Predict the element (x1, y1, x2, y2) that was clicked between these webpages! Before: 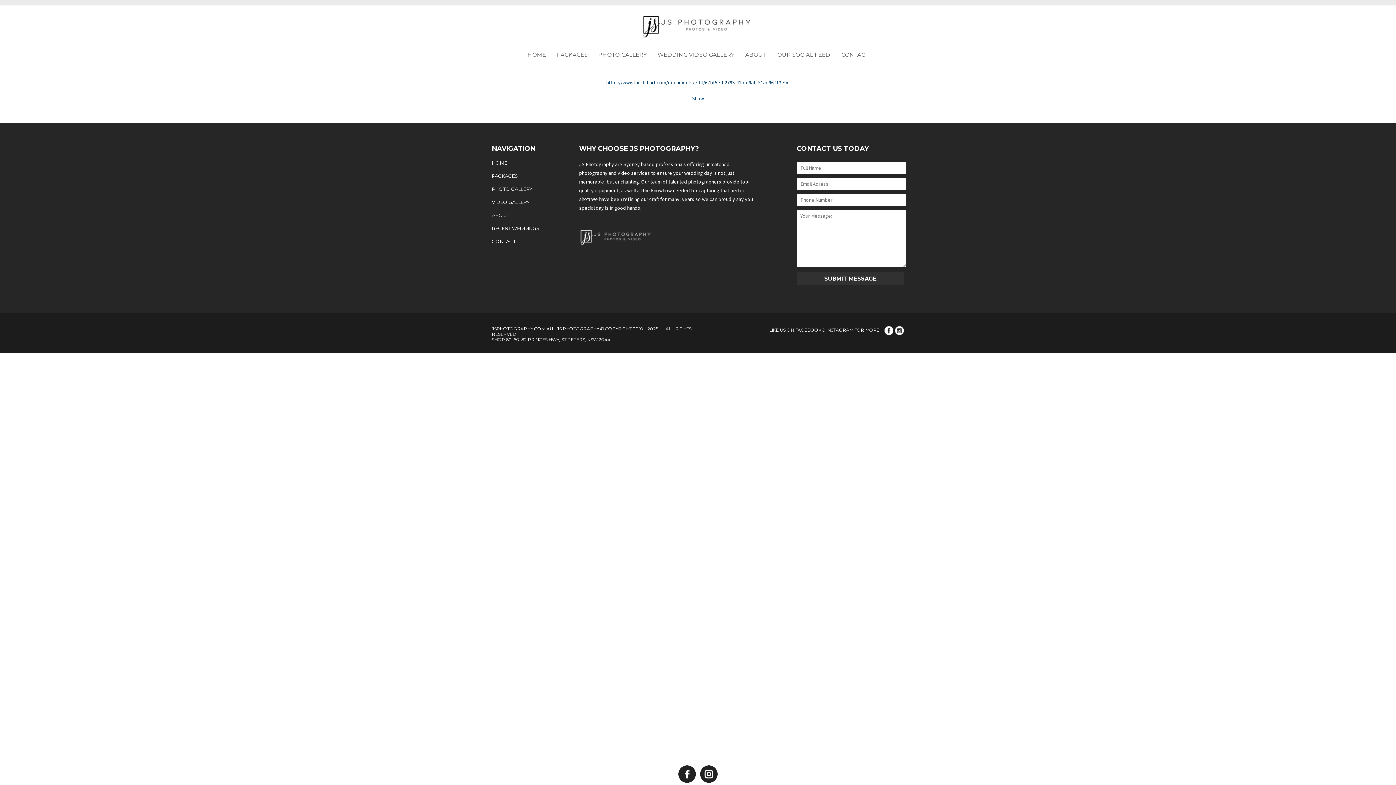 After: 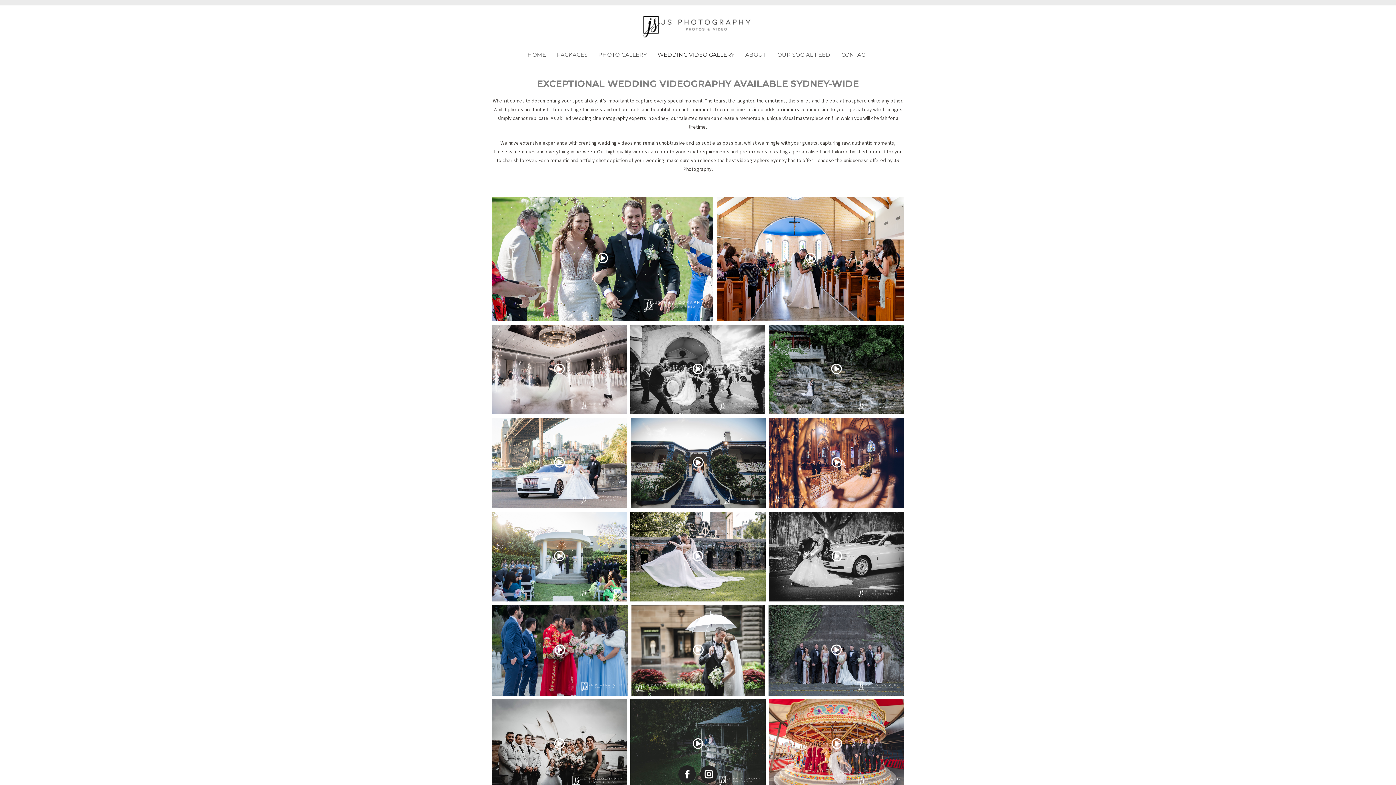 Action: label: VIDEO GALLERY bbox: (492, 199, 550, 205)